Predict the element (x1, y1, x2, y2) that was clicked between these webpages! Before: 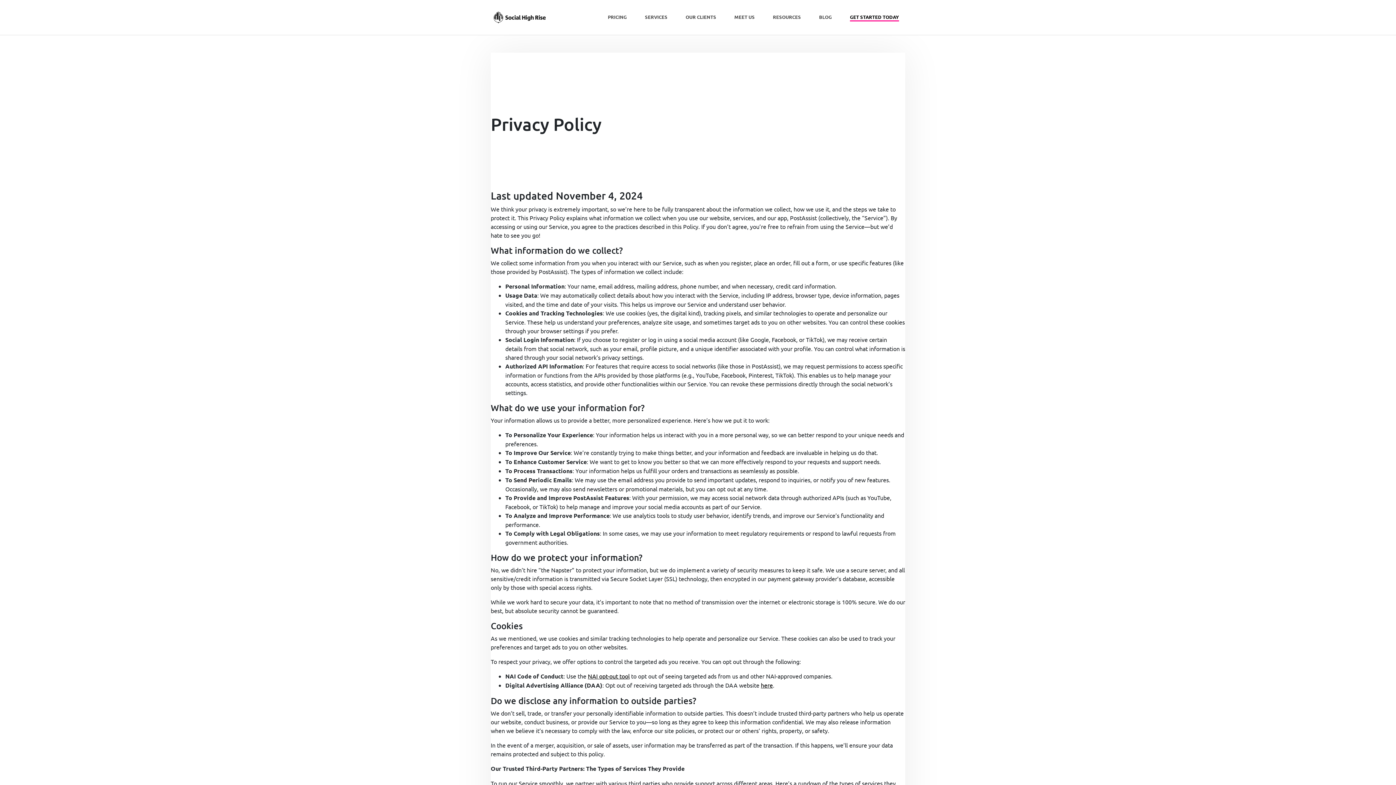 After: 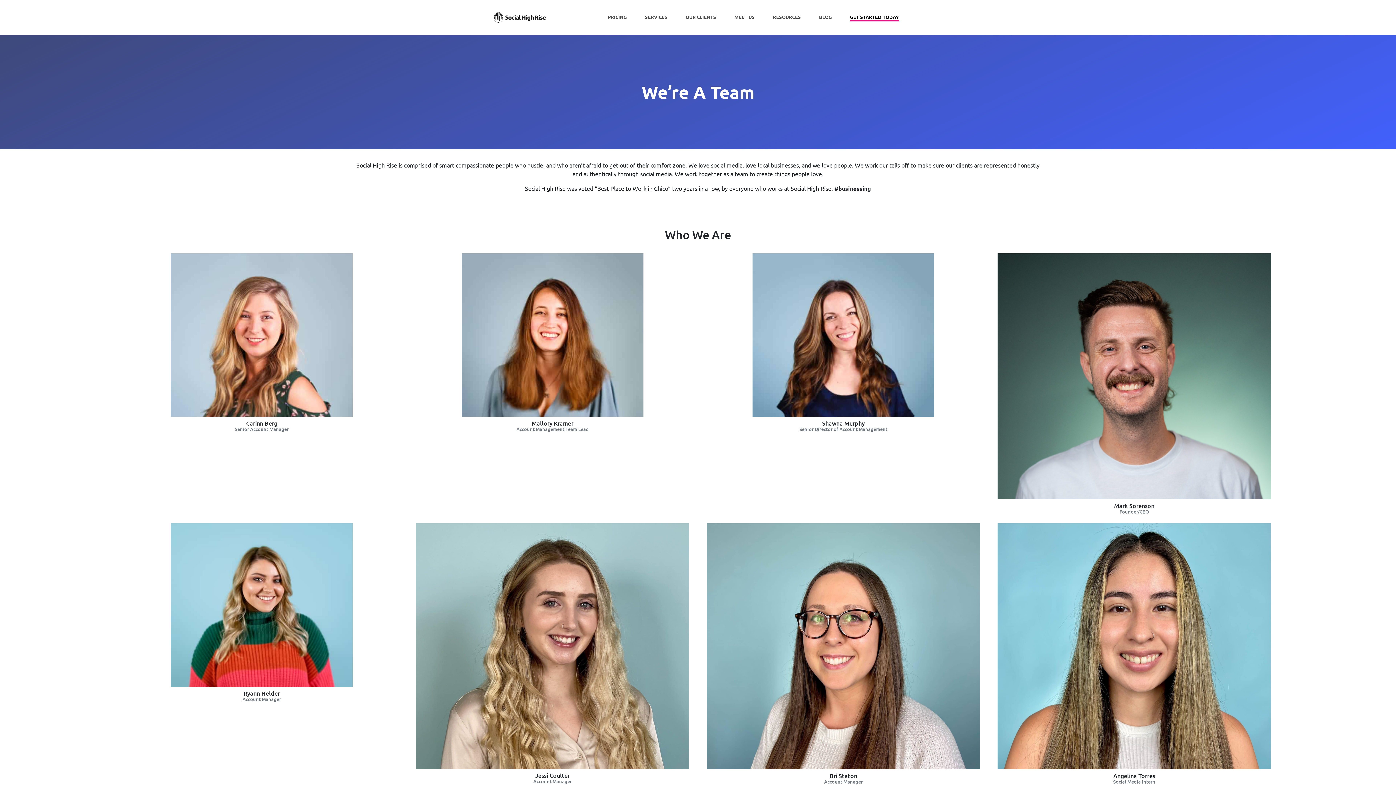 Action: label: MEET US bbox: (725, 13, 764, 20)